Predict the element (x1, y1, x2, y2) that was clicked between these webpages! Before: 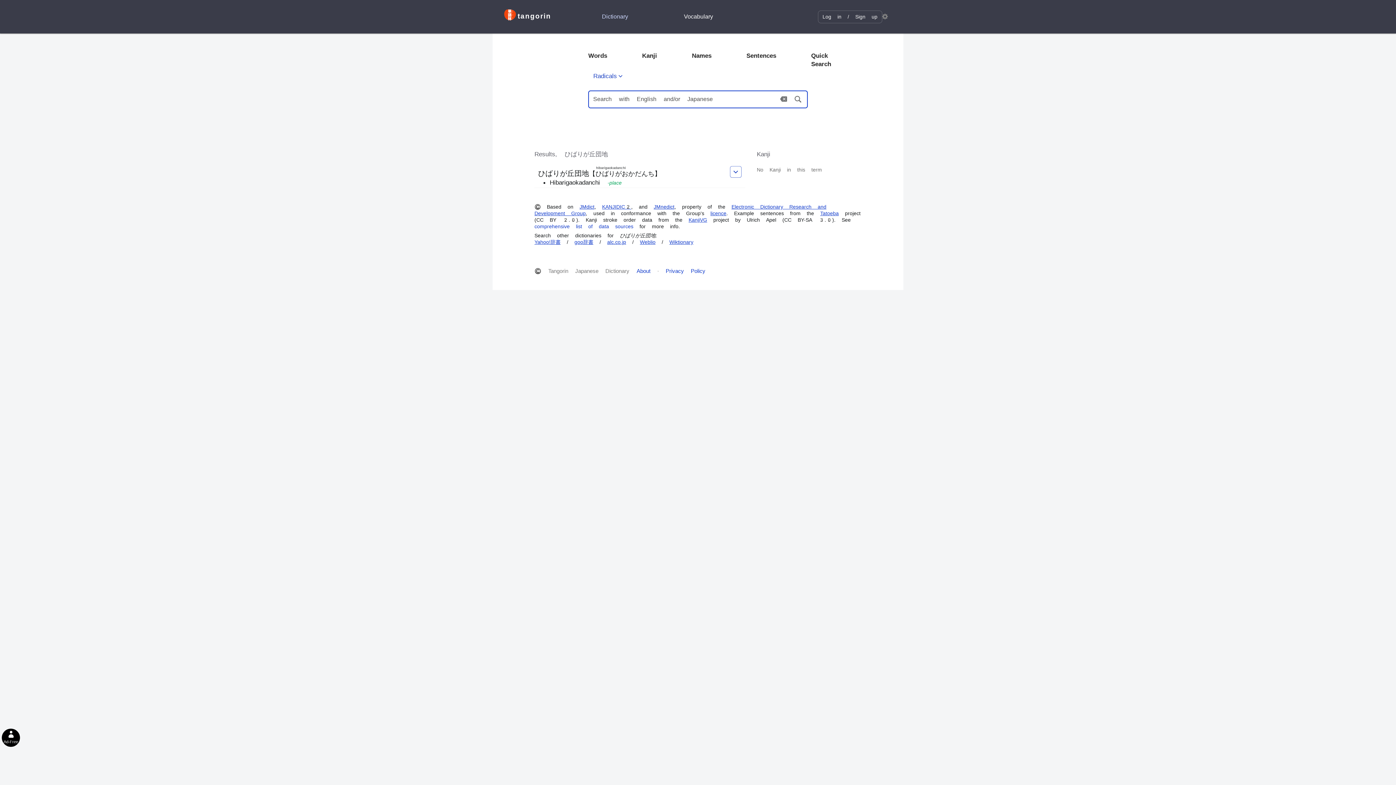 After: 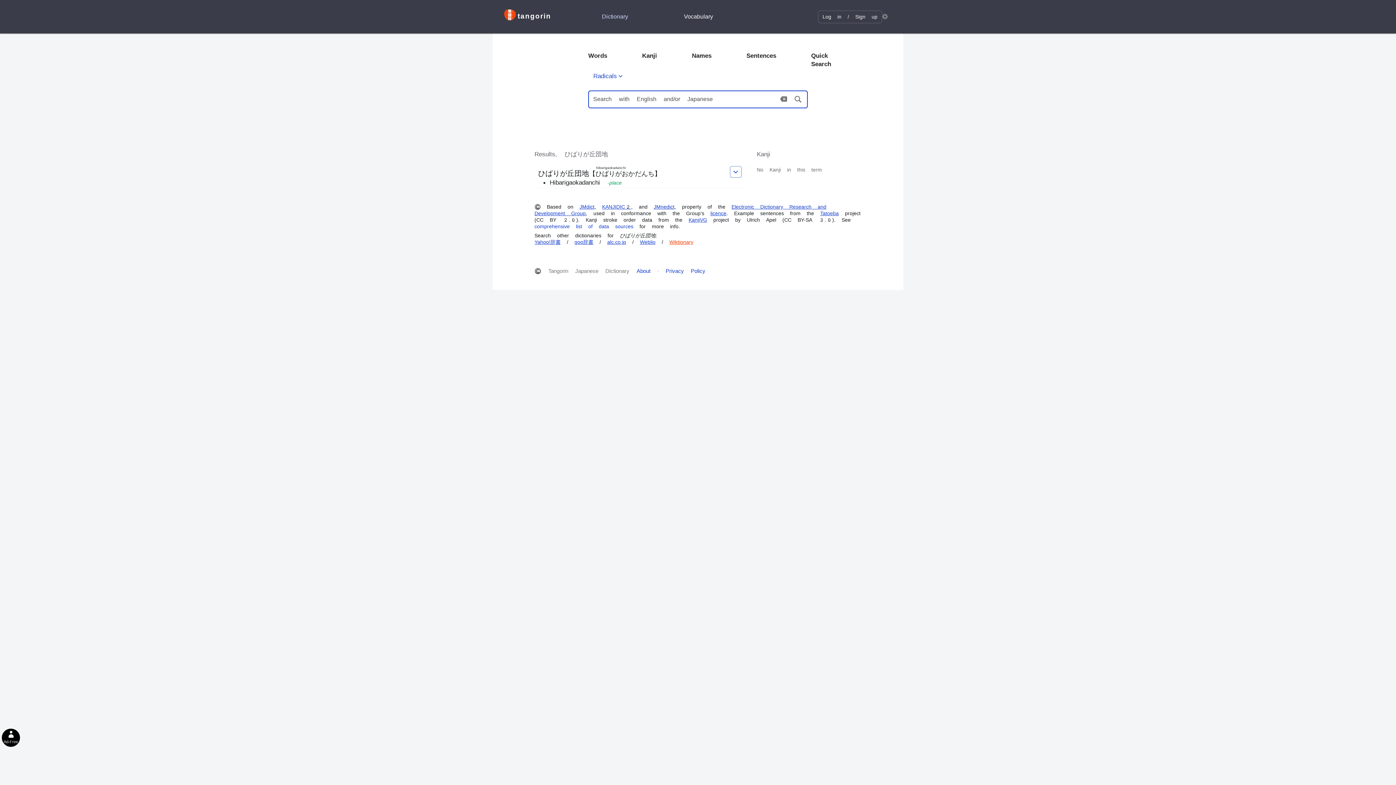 Action: label: Wiktionary bbox: (669, 239, 693, 245)